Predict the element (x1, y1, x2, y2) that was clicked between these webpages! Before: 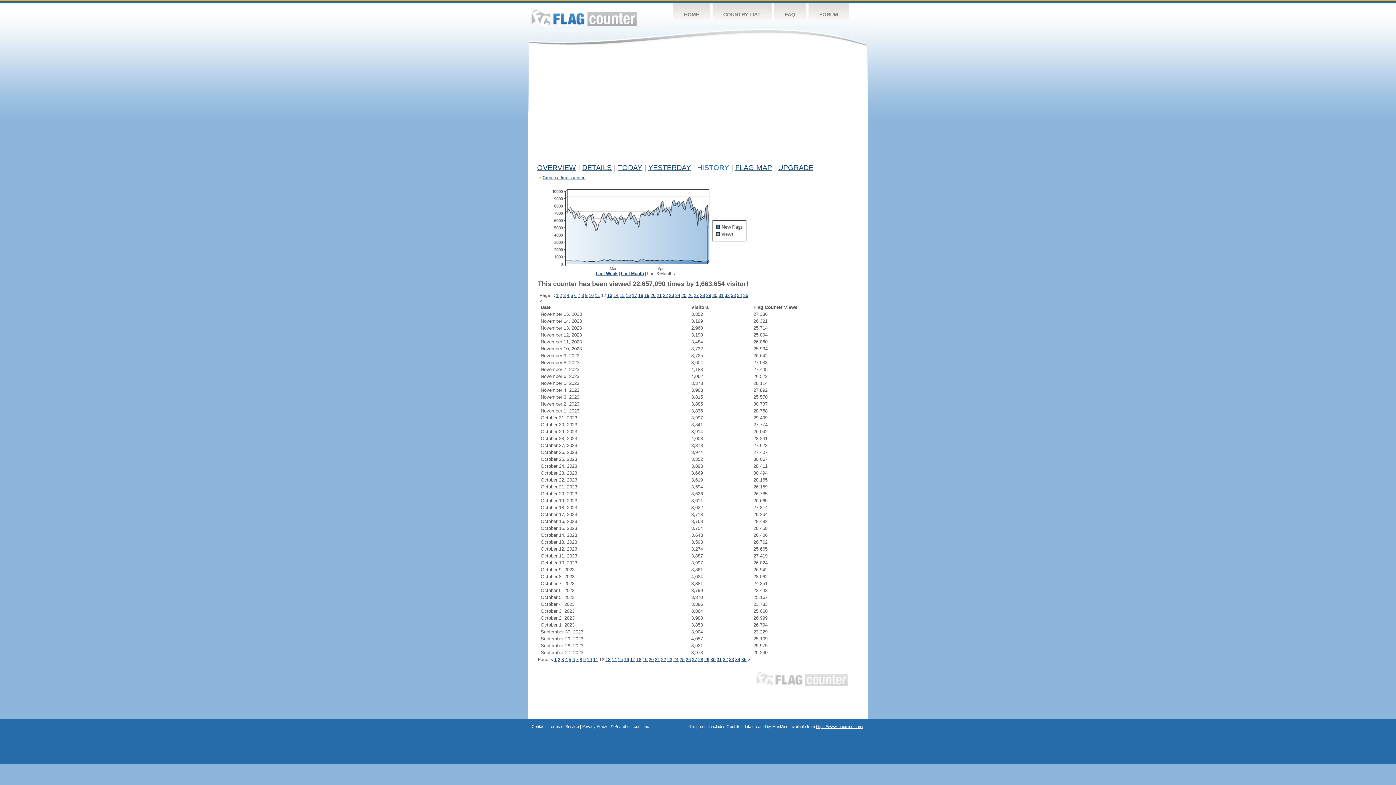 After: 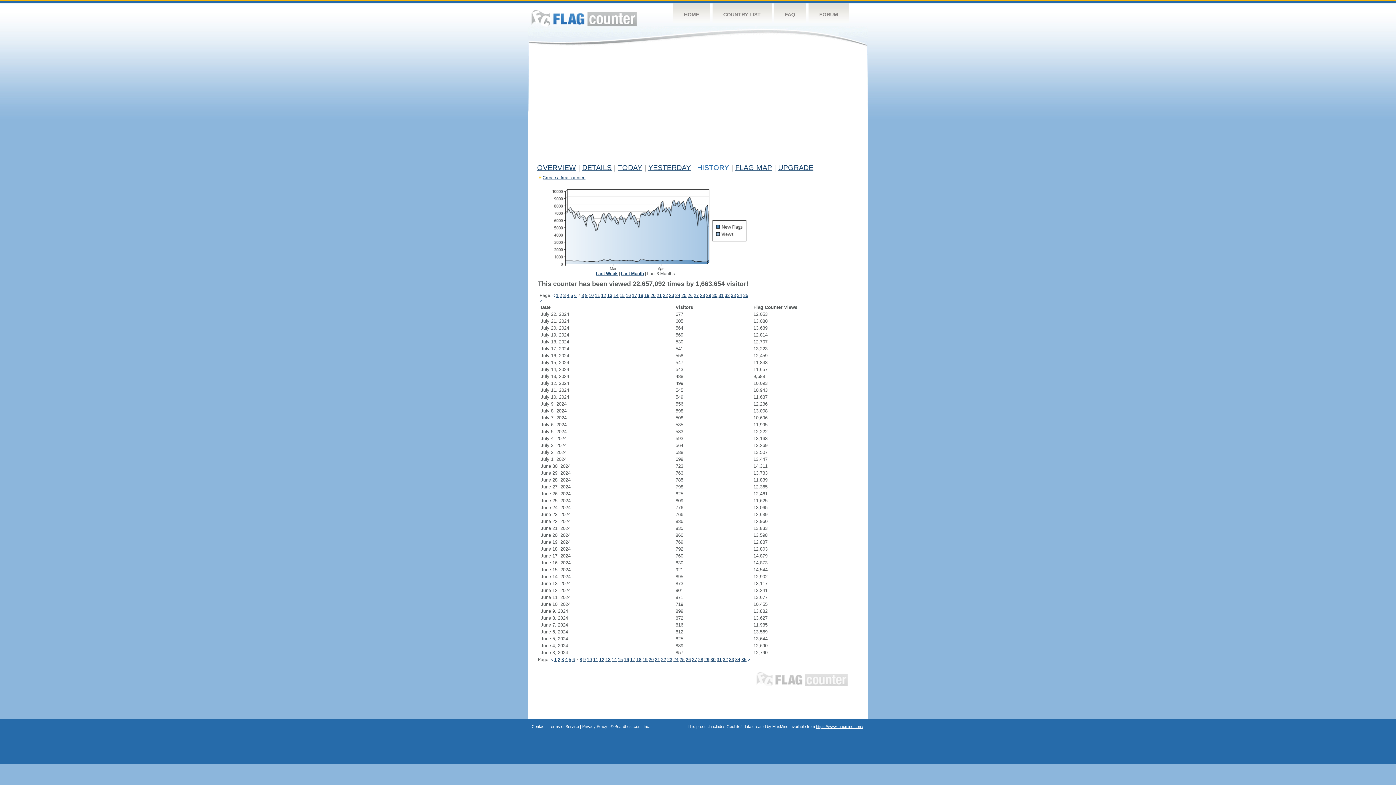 Action: bbox: (576, 657, 578, 662) label: 7